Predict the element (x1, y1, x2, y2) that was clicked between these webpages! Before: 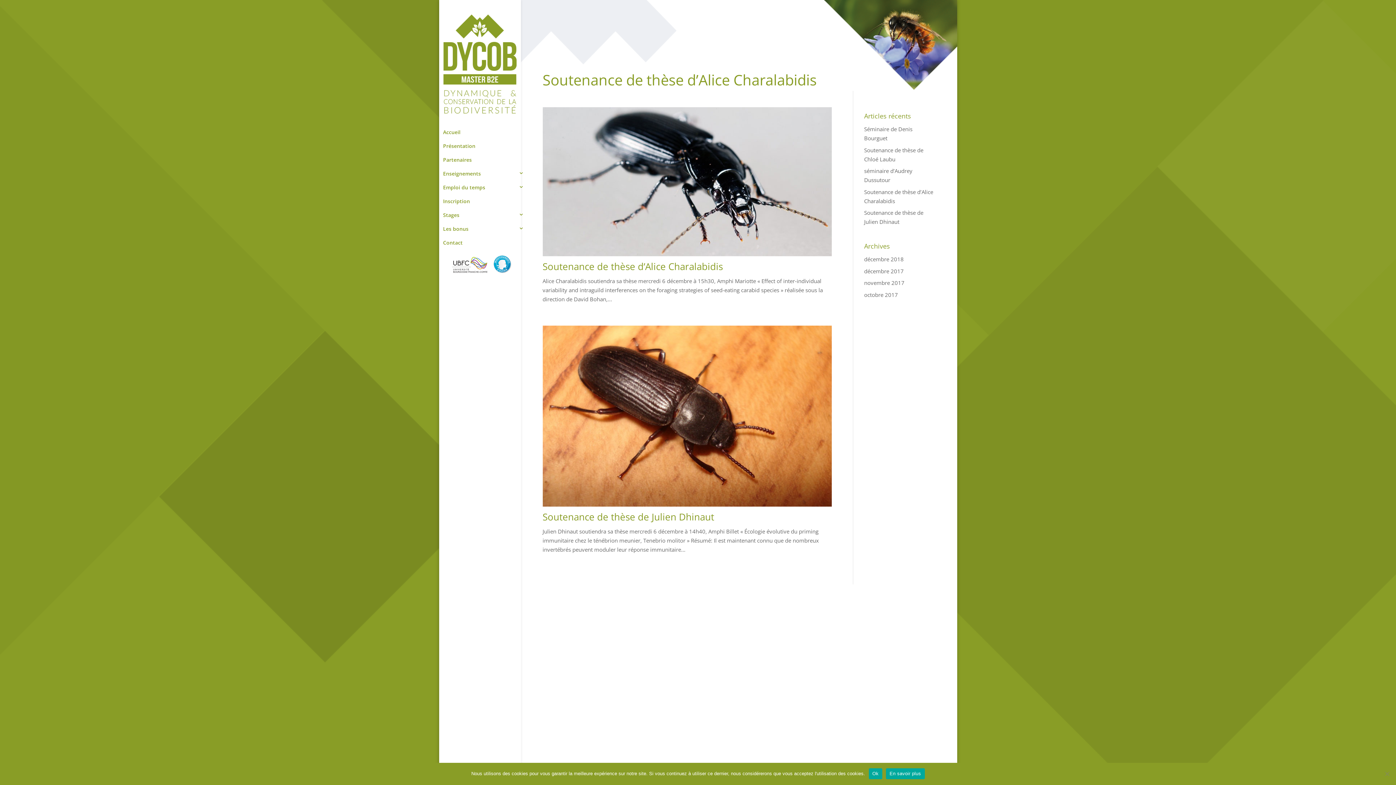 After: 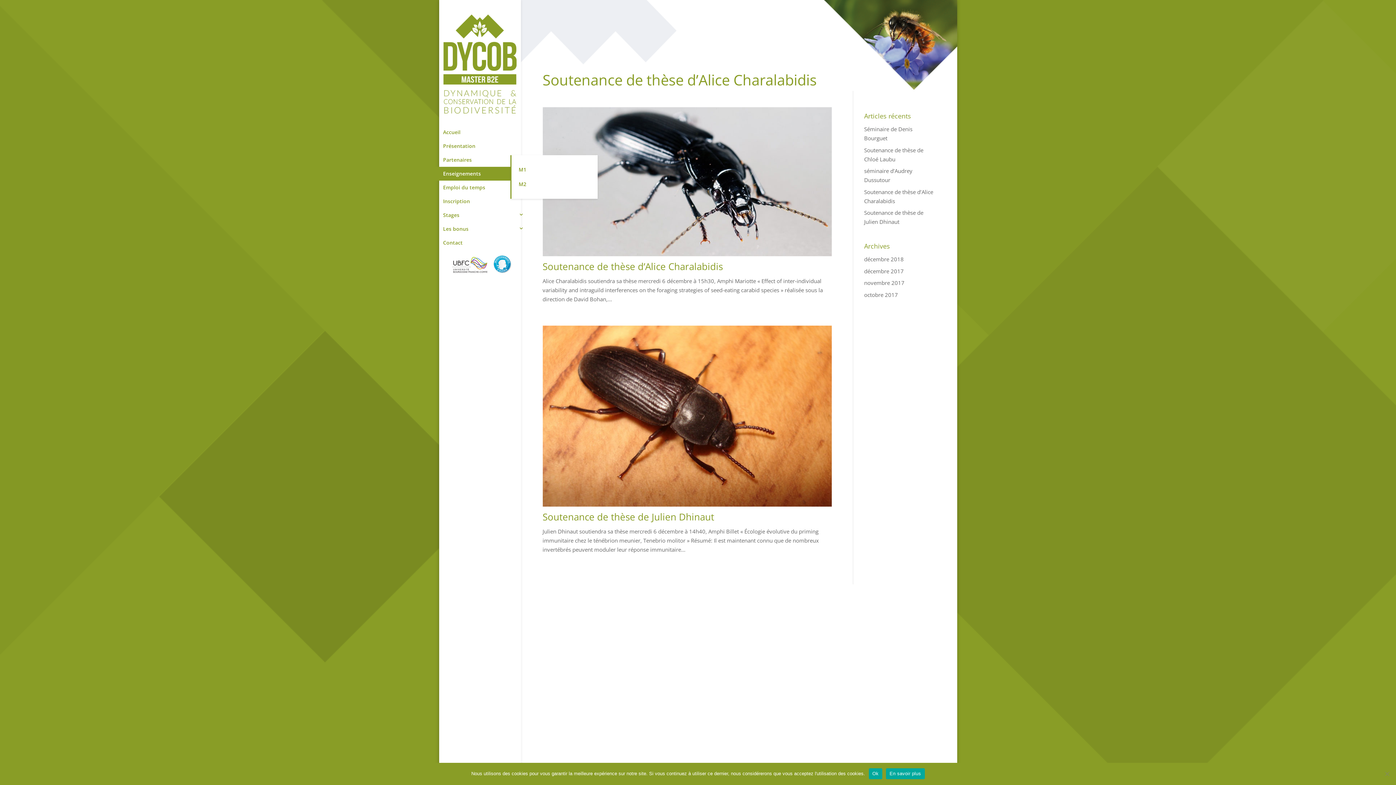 Action: bbox: (428, 166, 531, 180) label: Enseignements